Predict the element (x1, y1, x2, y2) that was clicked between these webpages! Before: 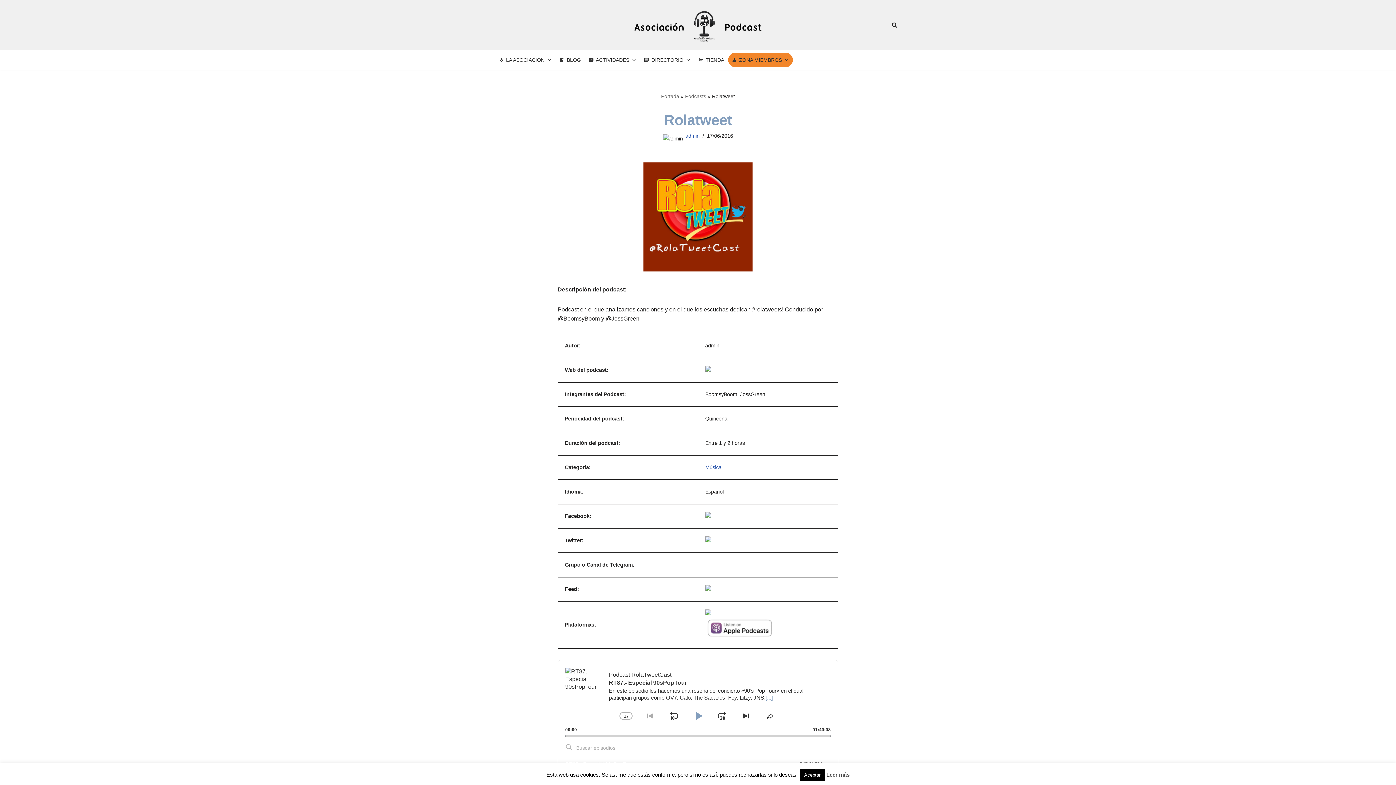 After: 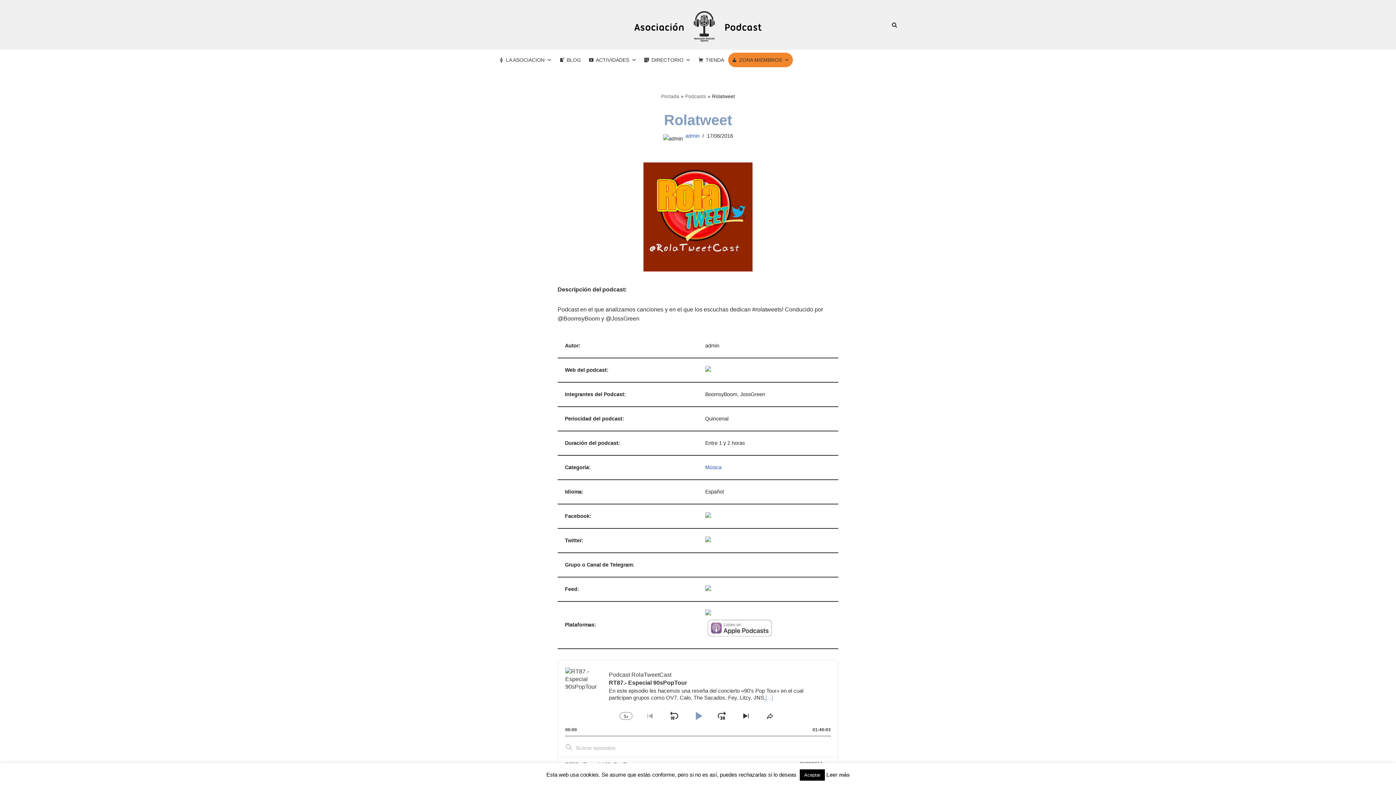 Action: bbox: (705, 633, 774, 639)